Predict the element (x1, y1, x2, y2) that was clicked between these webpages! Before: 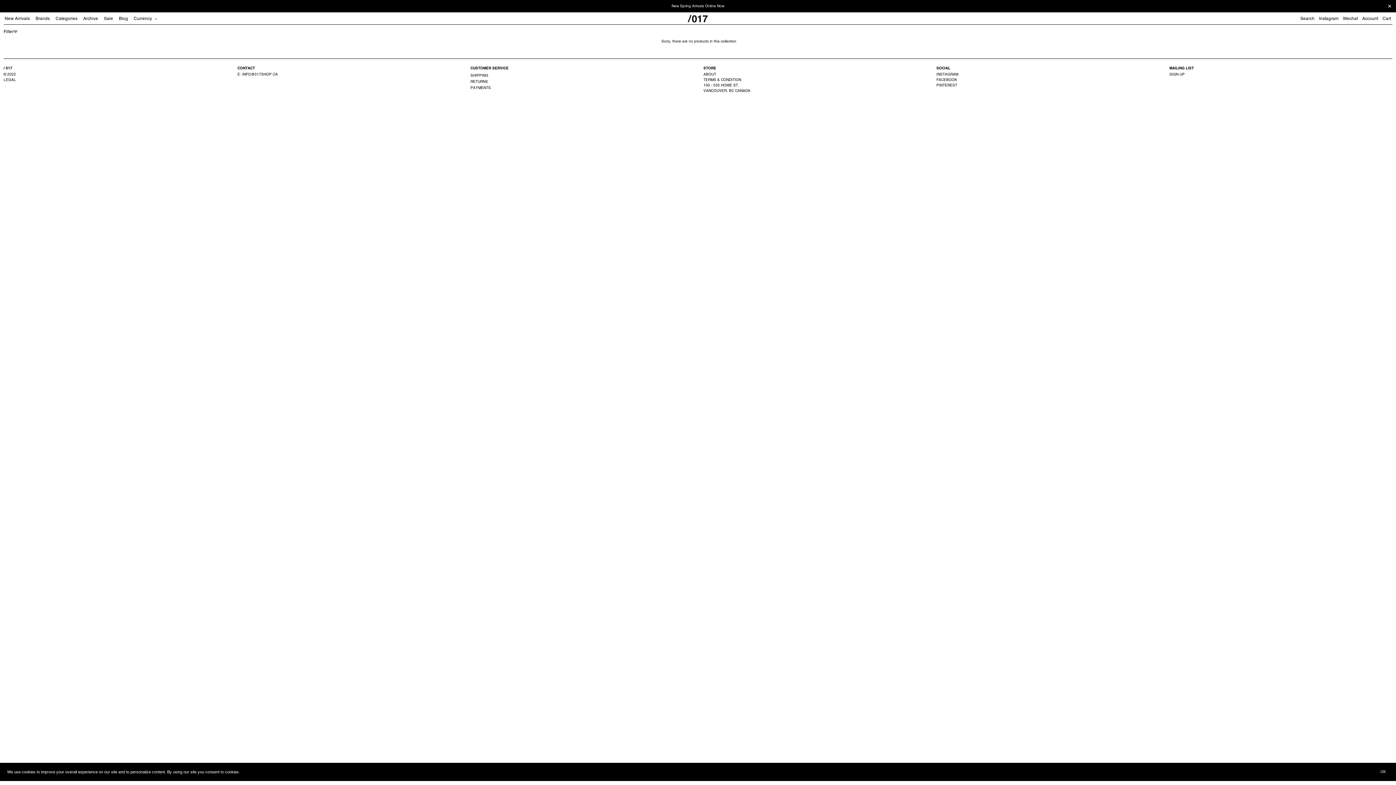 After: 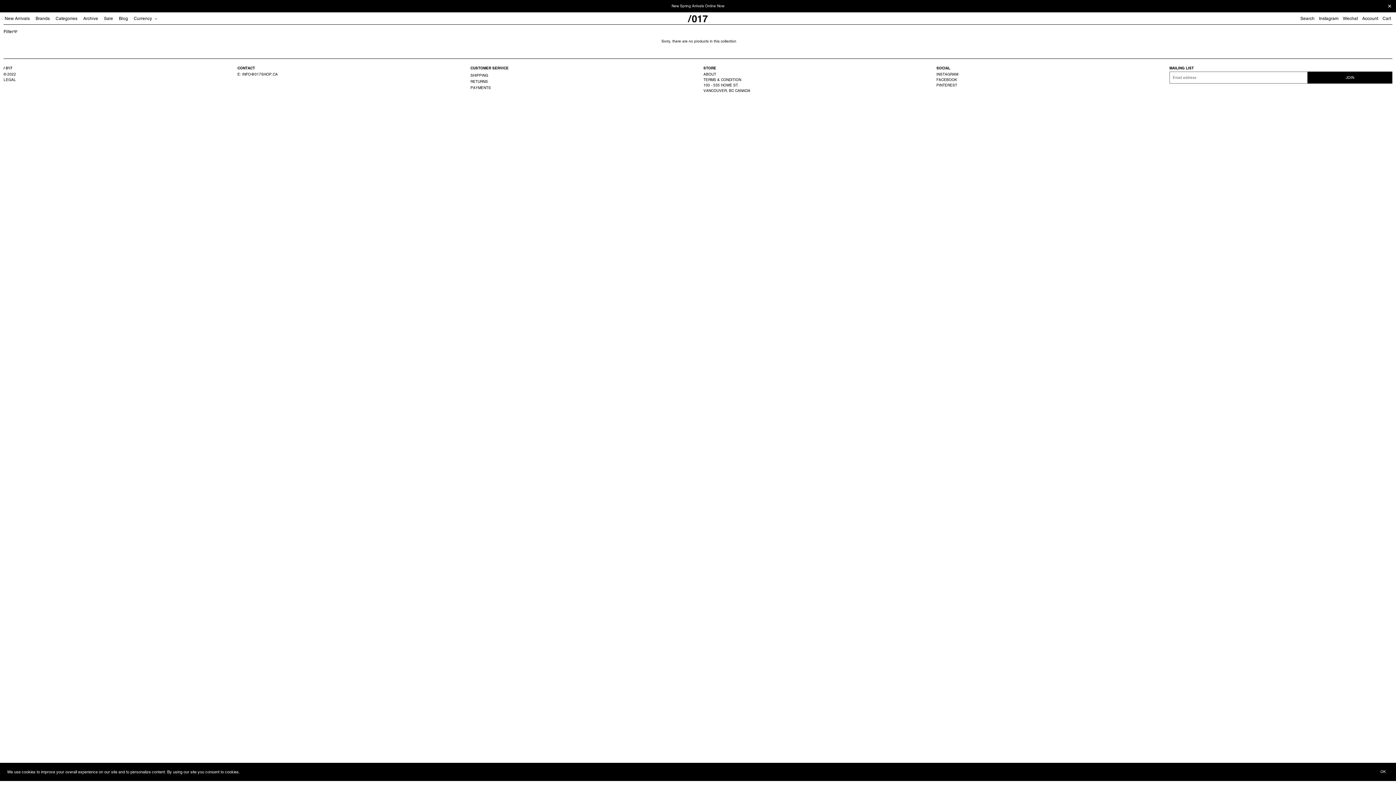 Action: bbox: (1169, 72, 1184, 76) label: SIGN UP